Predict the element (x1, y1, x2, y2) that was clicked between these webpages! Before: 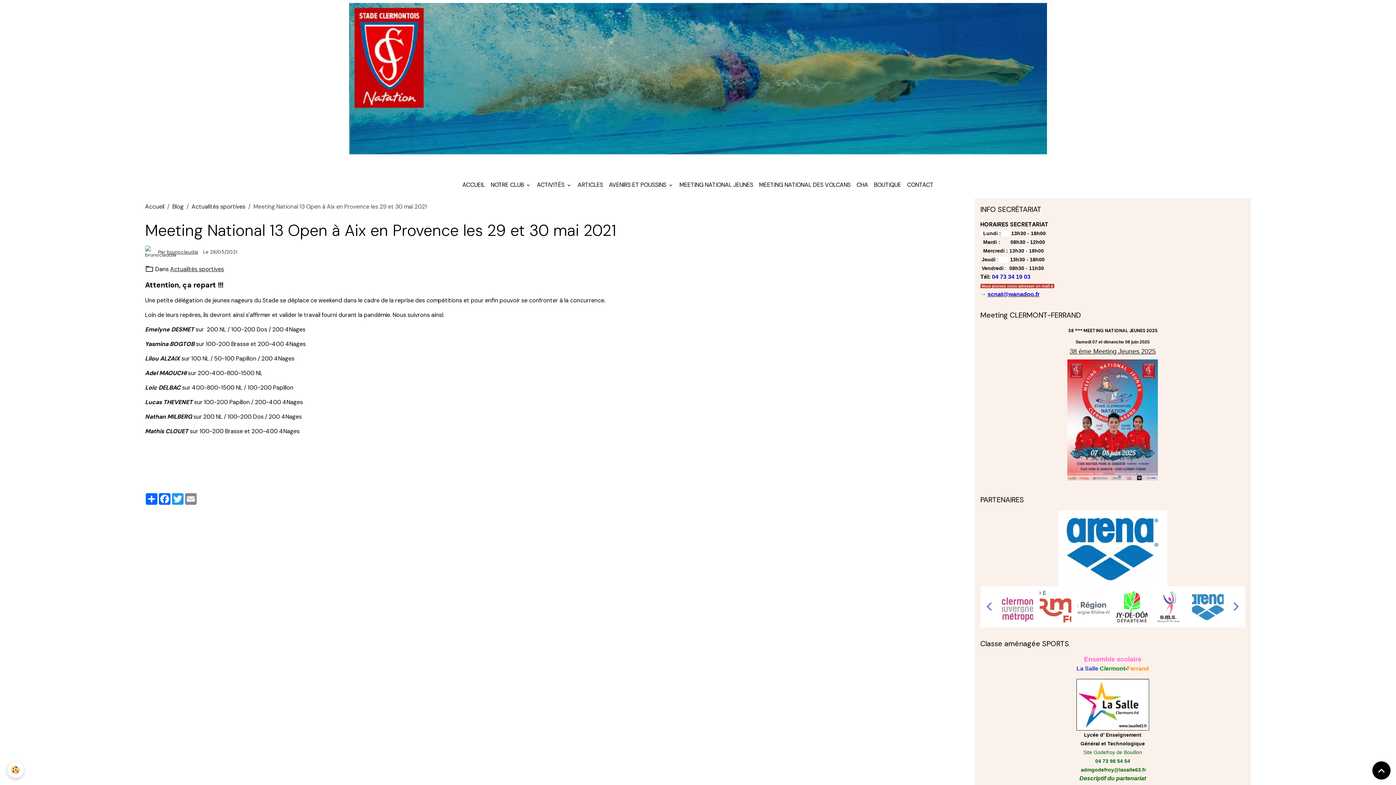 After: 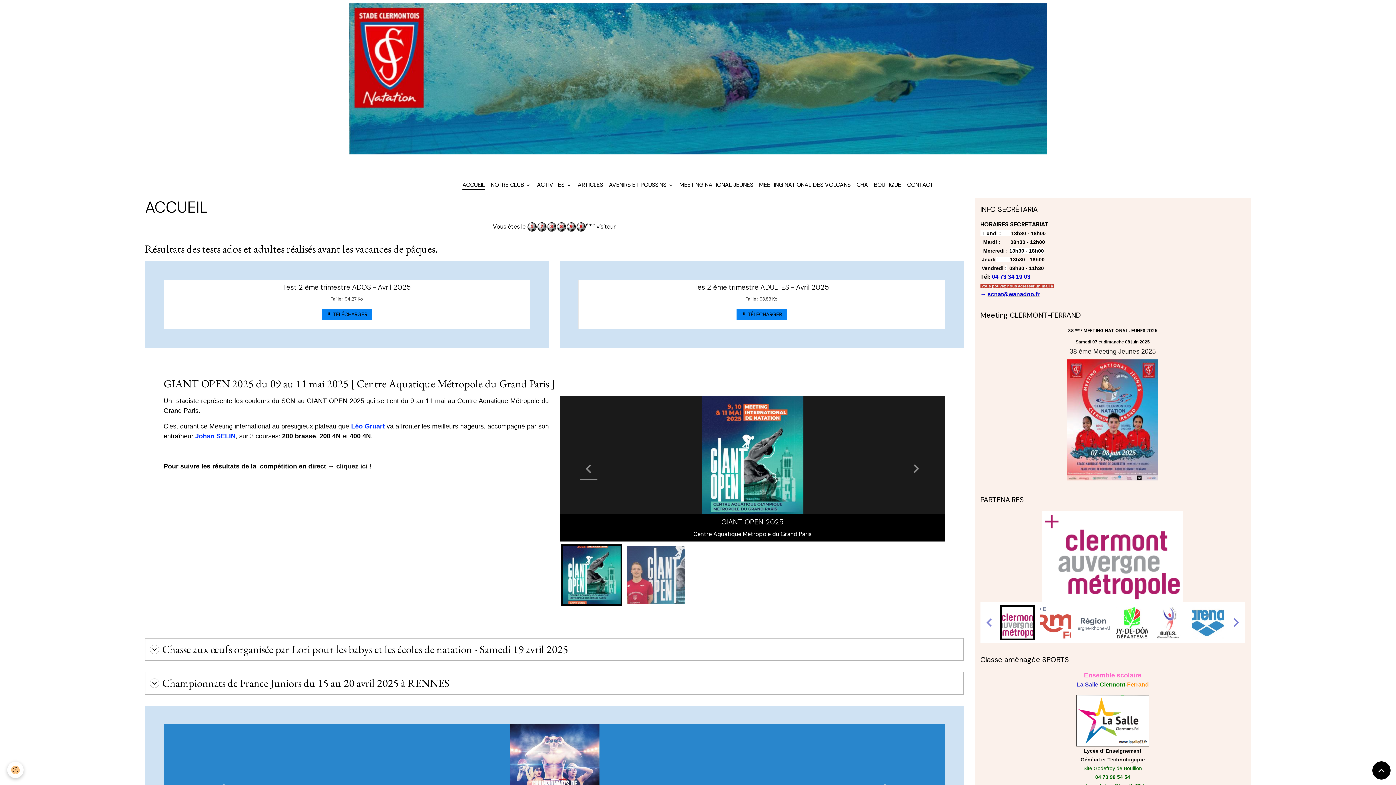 Action: label: Accueil bbox: (145, 202, 164, 210)